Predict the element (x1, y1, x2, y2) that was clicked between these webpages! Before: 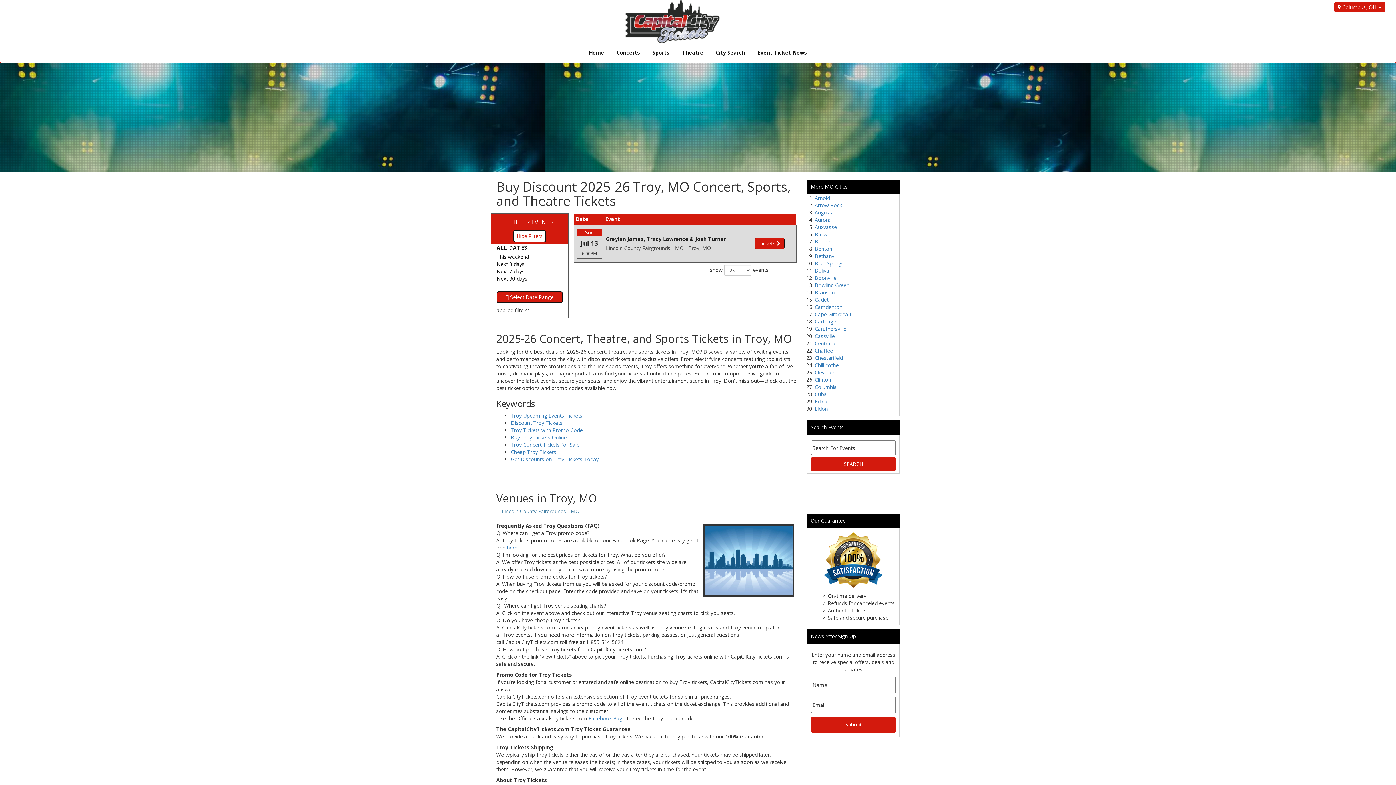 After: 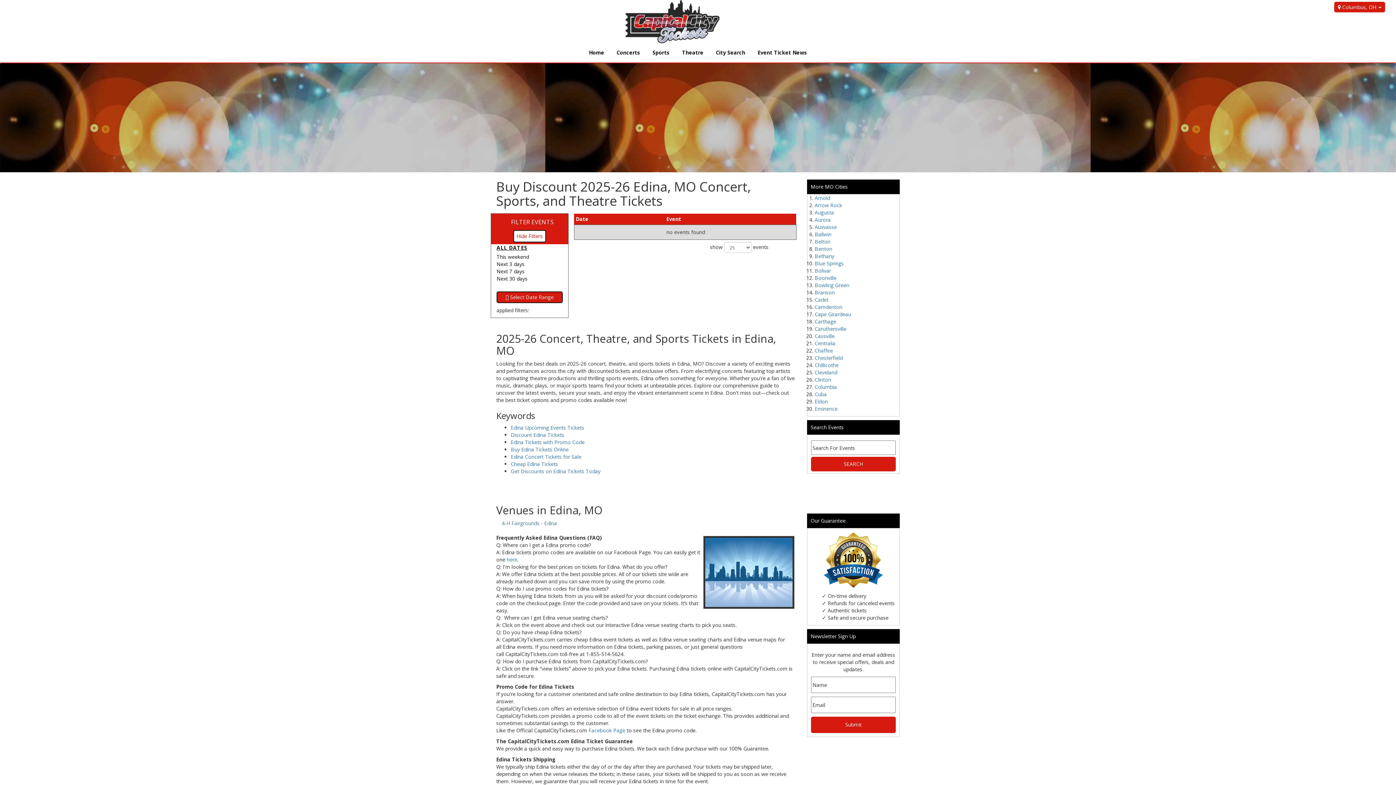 Action: bbox: (814, 398, 827, 405) label: Edina